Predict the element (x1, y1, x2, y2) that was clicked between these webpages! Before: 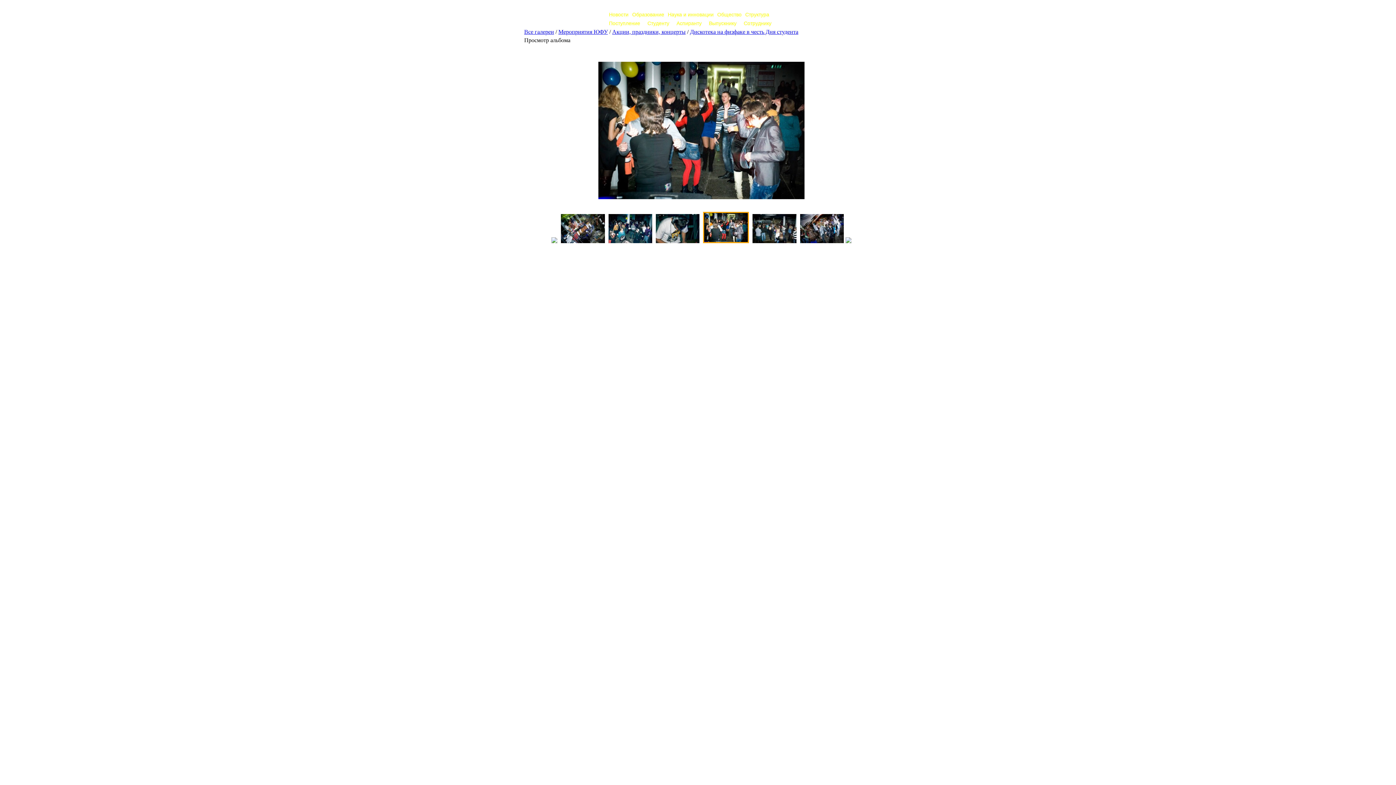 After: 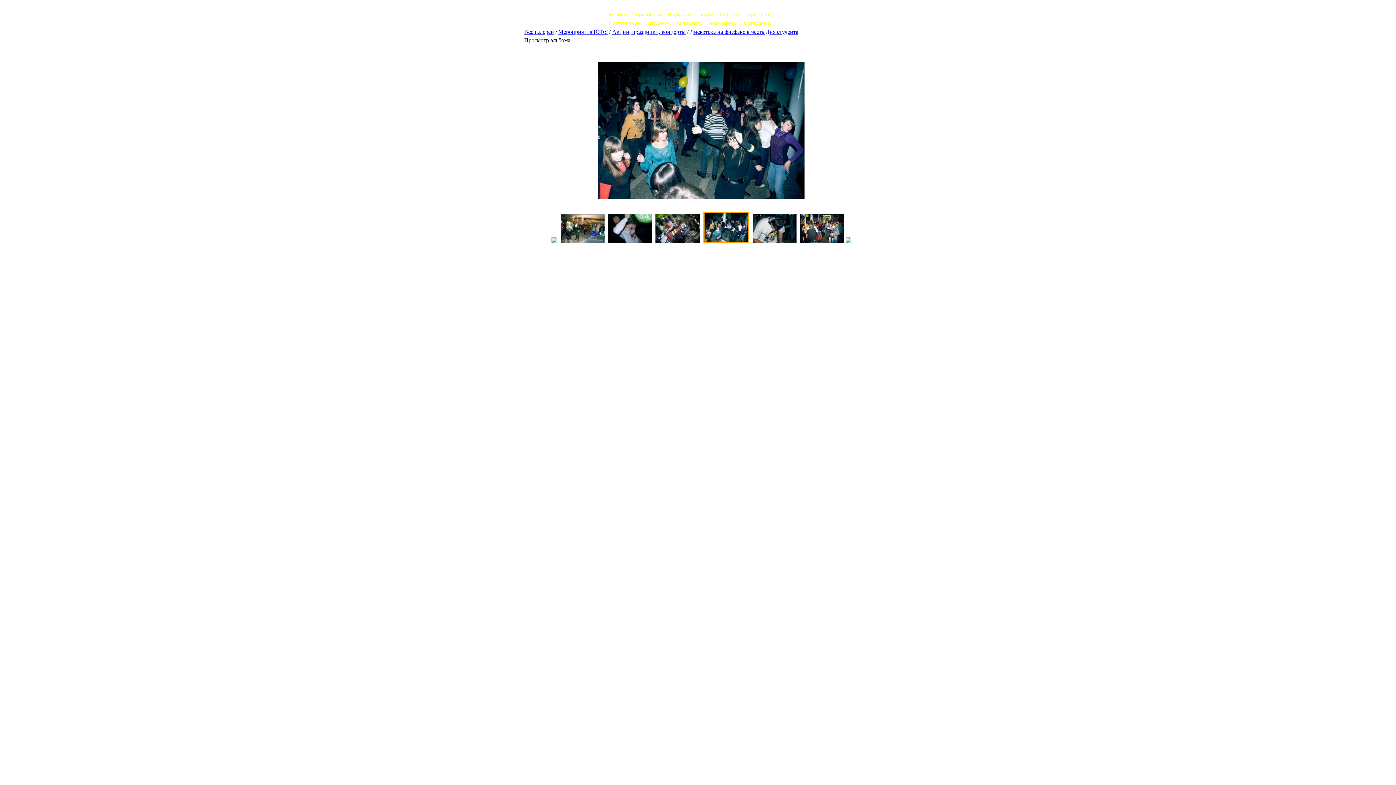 Action: bbox: (608, 240, 652, 244)